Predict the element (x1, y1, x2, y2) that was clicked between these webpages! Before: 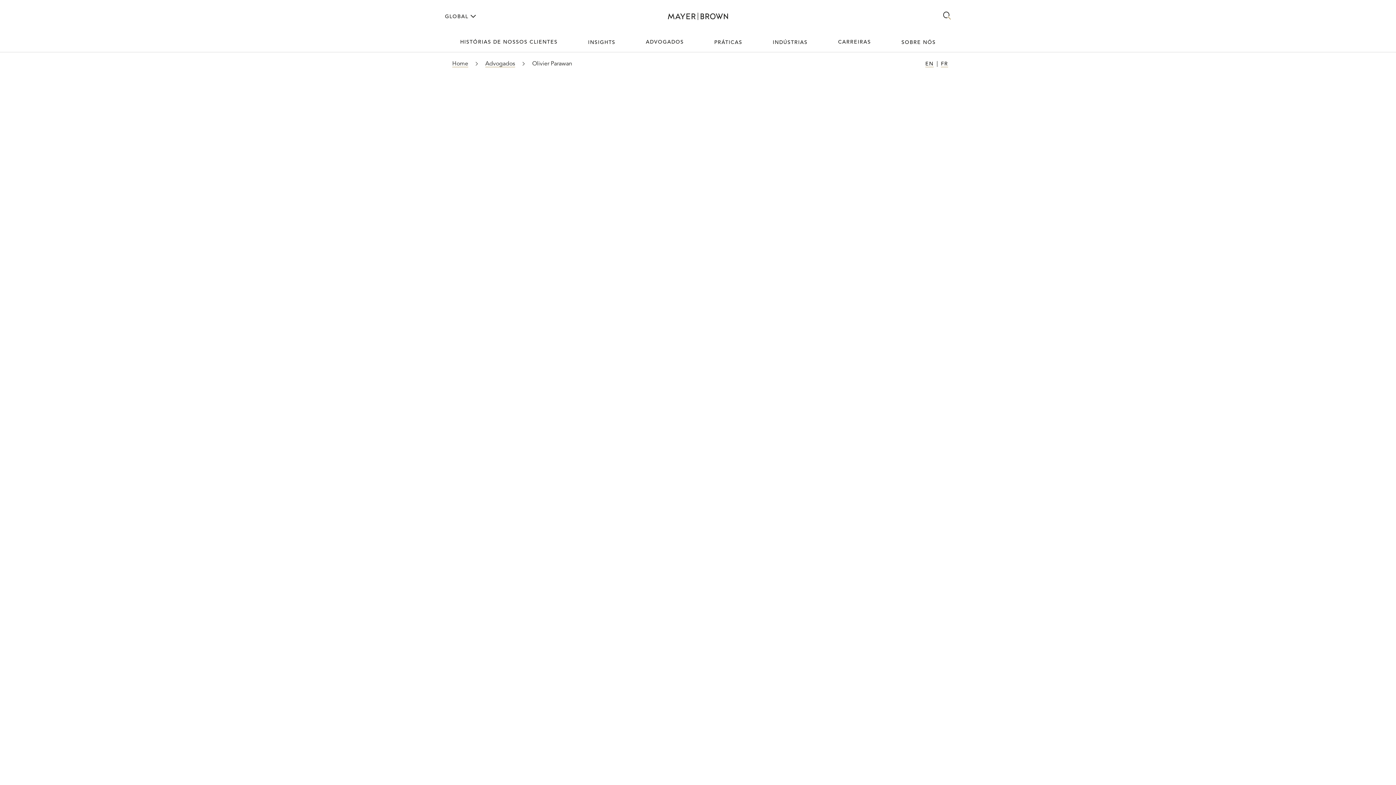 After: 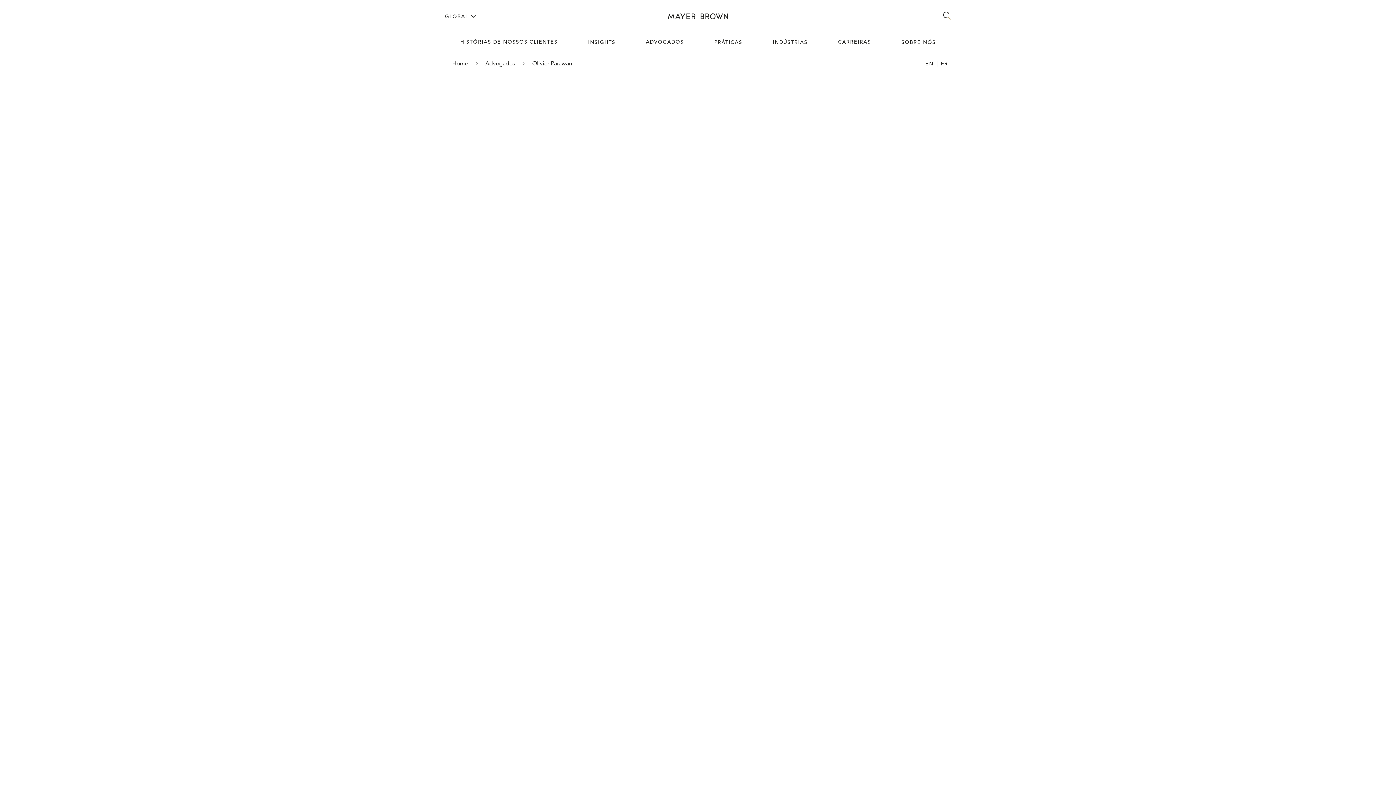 Action: bbox: (757, 32, 823, 51) label: INDÚSTRIAS